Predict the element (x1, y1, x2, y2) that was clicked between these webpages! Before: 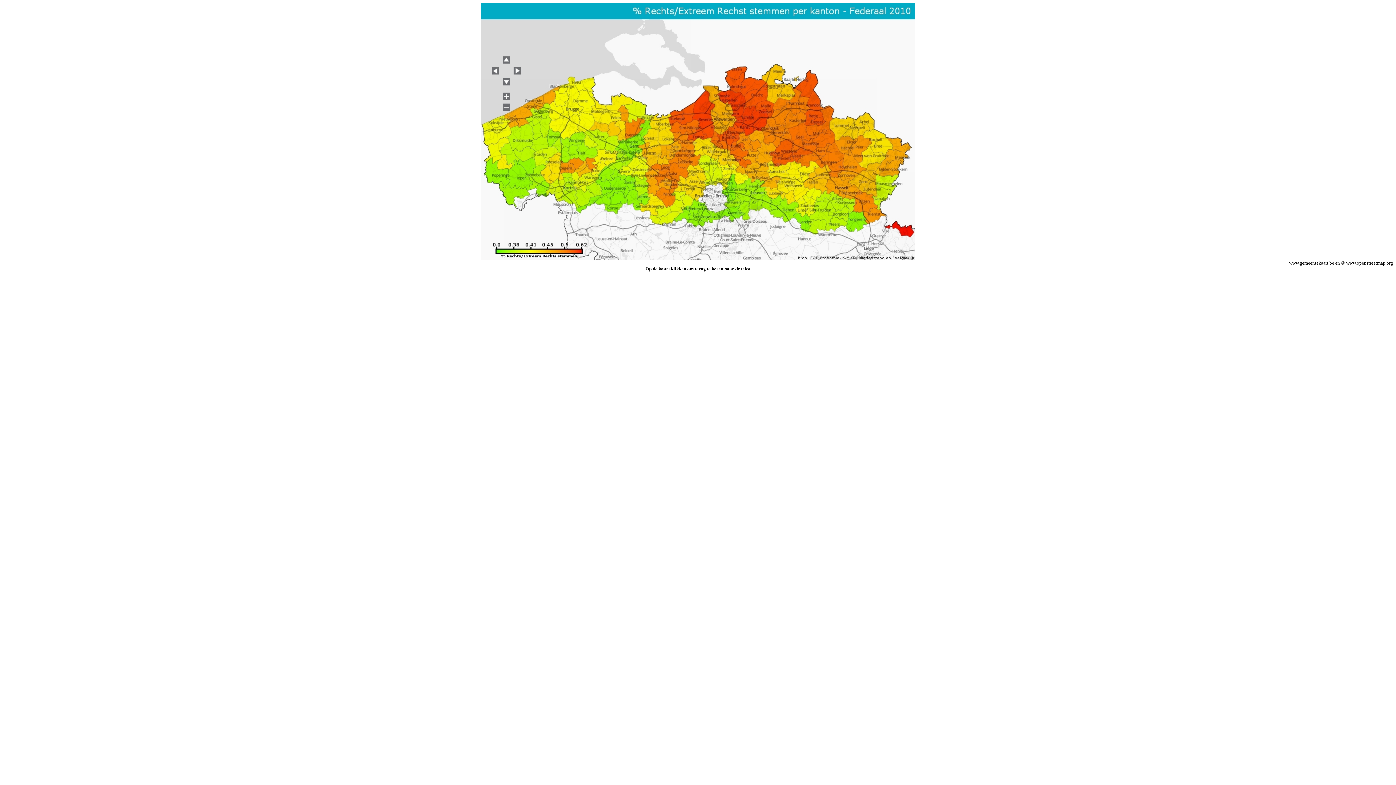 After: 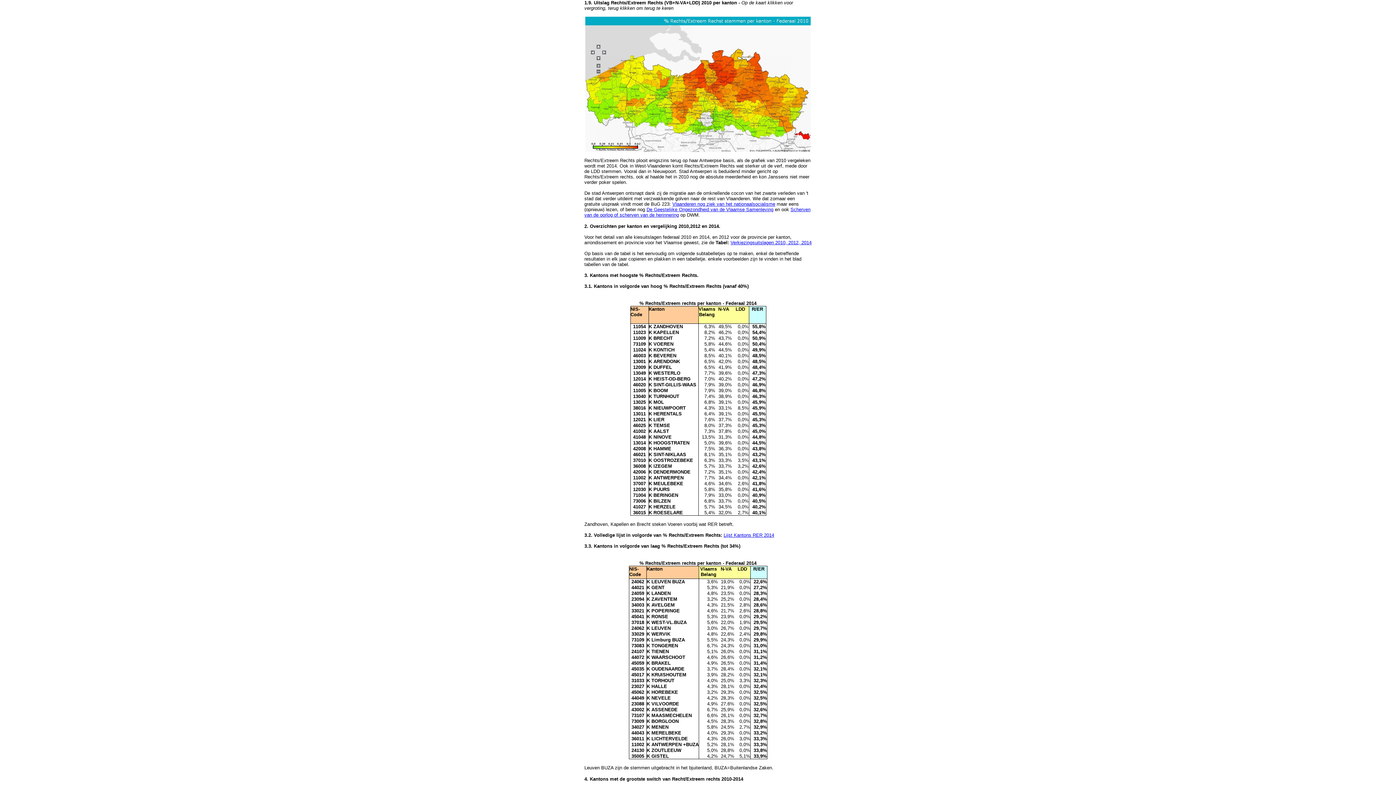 Action: bbox: (480, 255, 915, 261)